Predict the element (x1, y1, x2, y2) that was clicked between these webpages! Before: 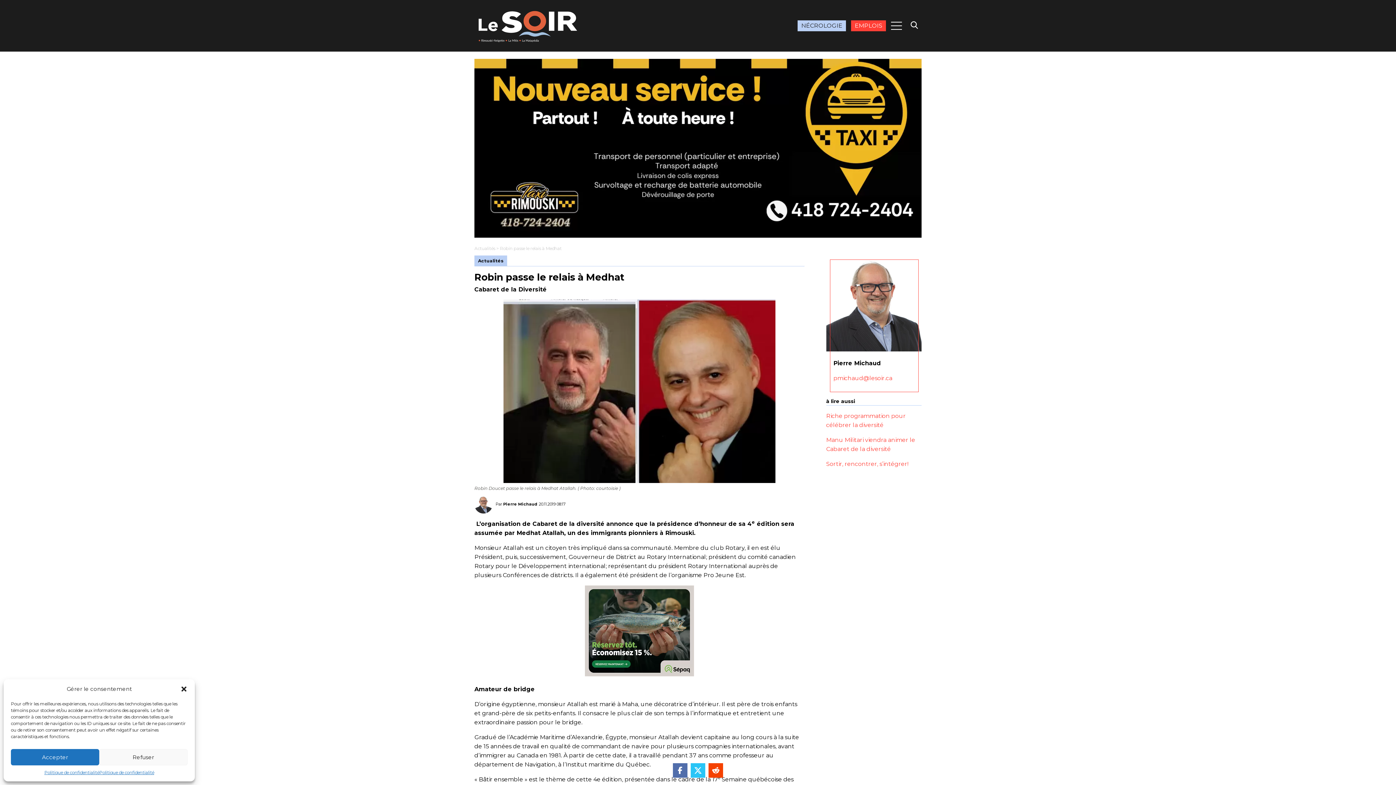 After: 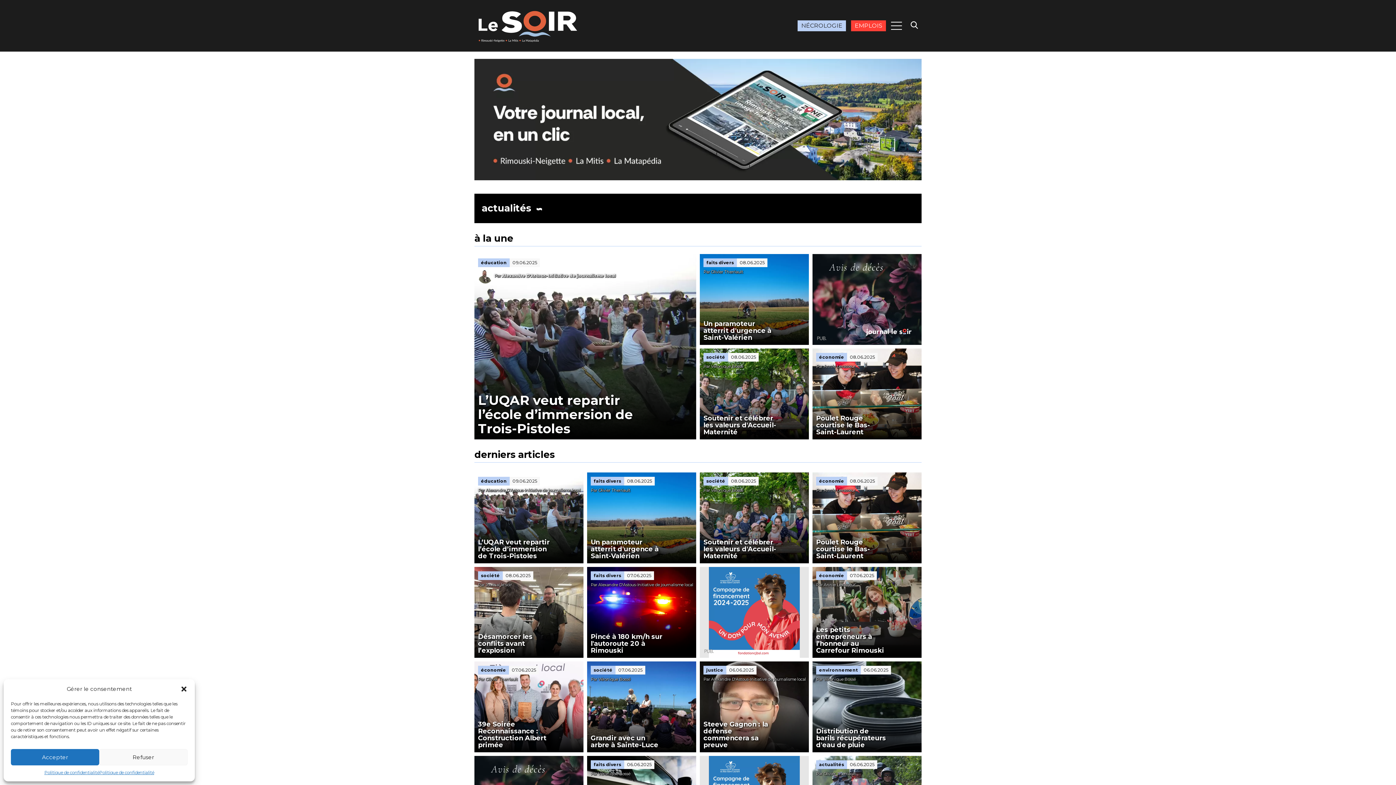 Action: bbox: (474, 255, 507, 266) label: Actualités